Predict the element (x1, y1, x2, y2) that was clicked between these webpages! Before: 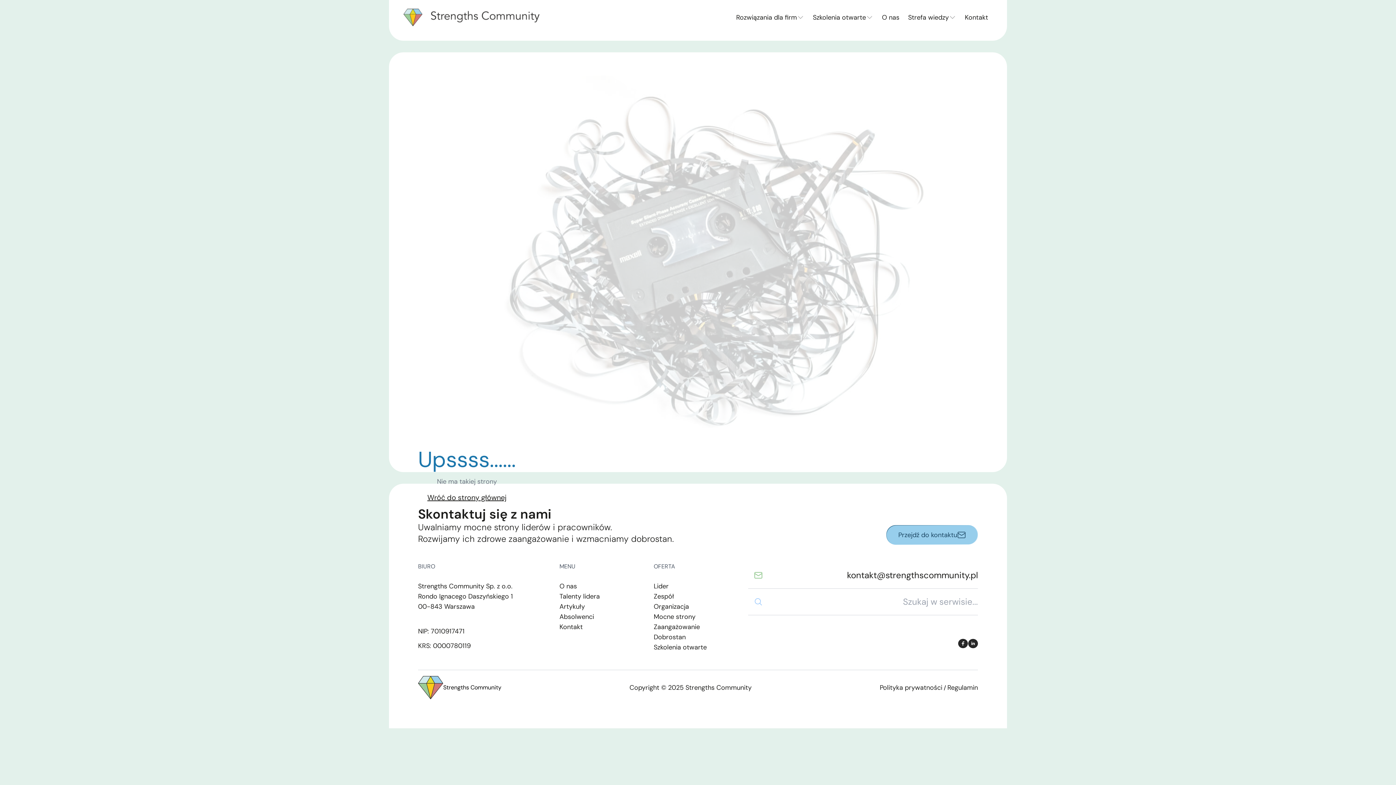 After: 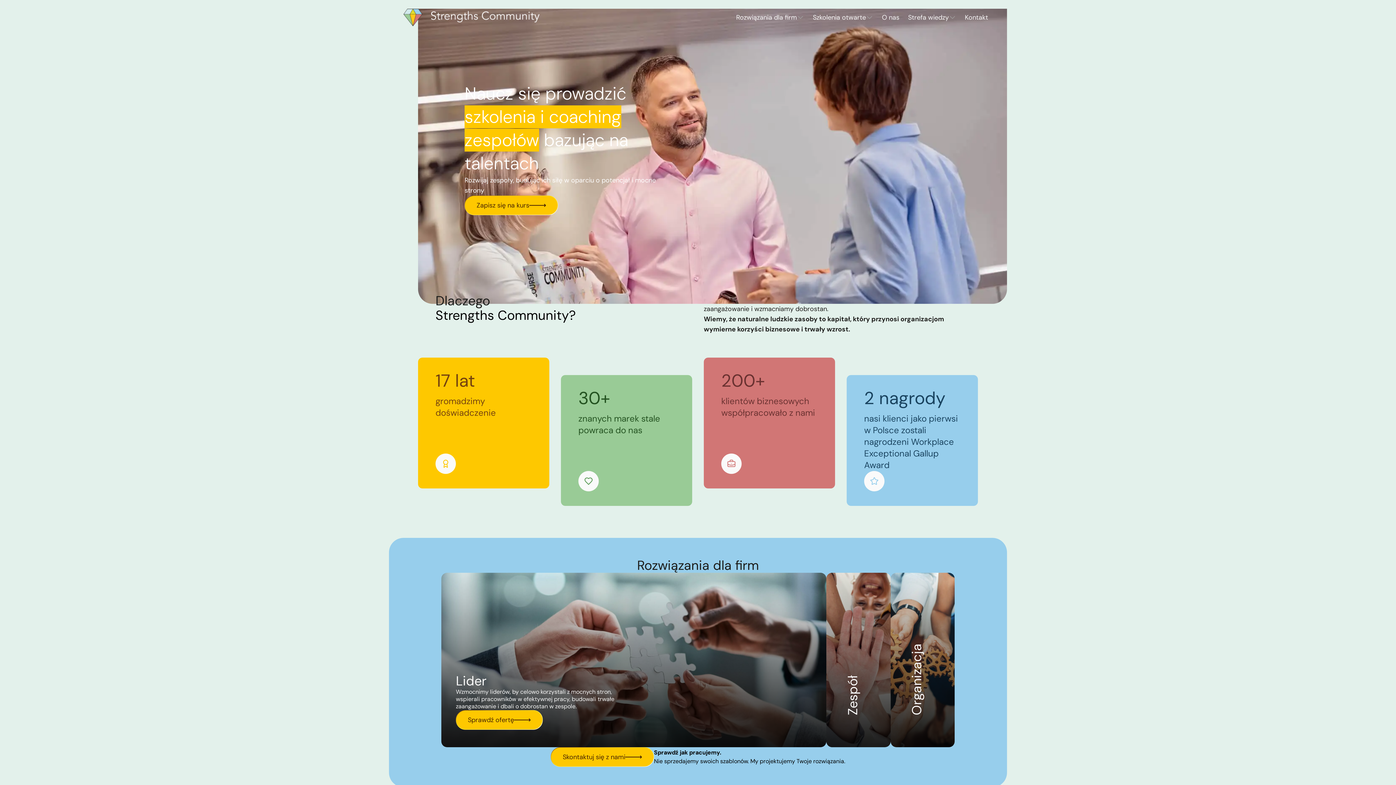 Action: label: Wróć do strony głównej bbox: (427, 492, 506, 502)